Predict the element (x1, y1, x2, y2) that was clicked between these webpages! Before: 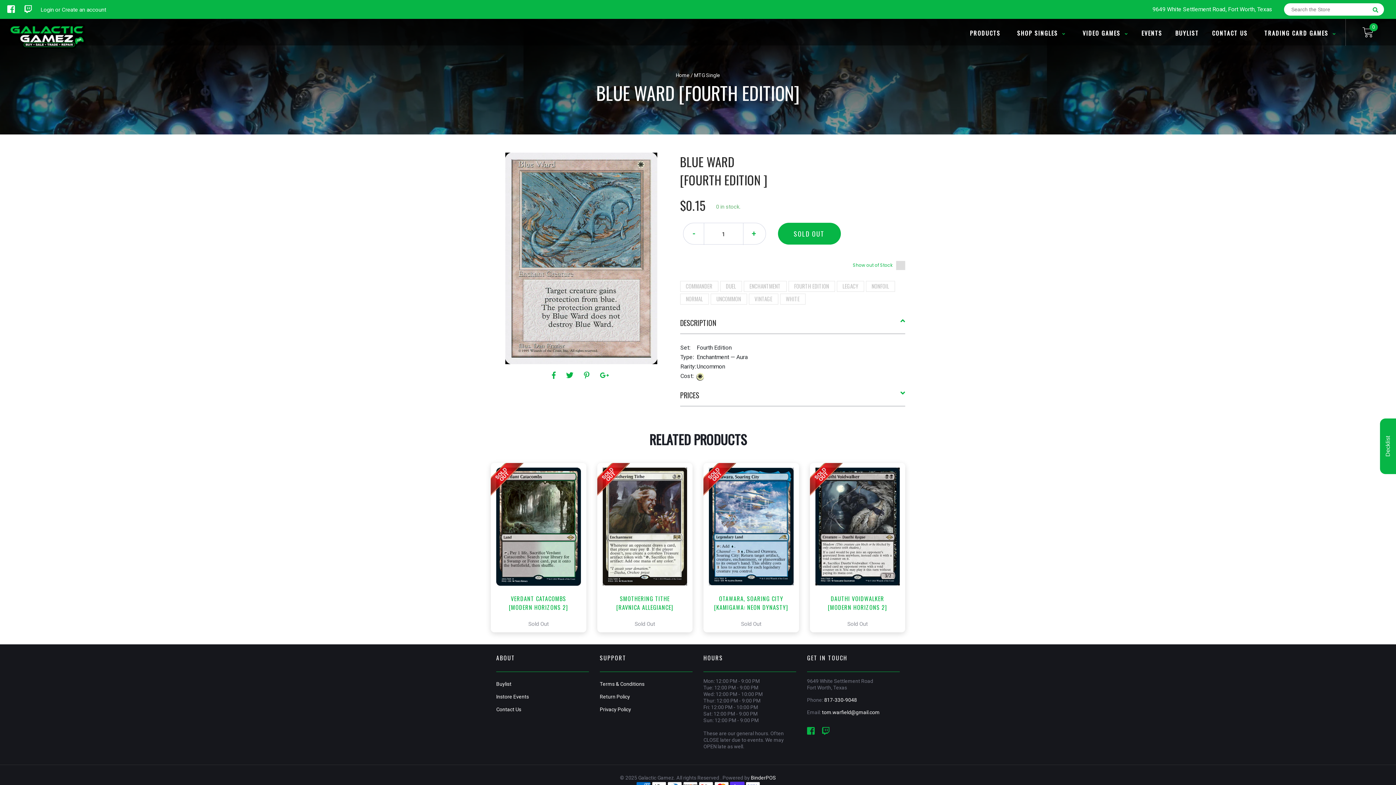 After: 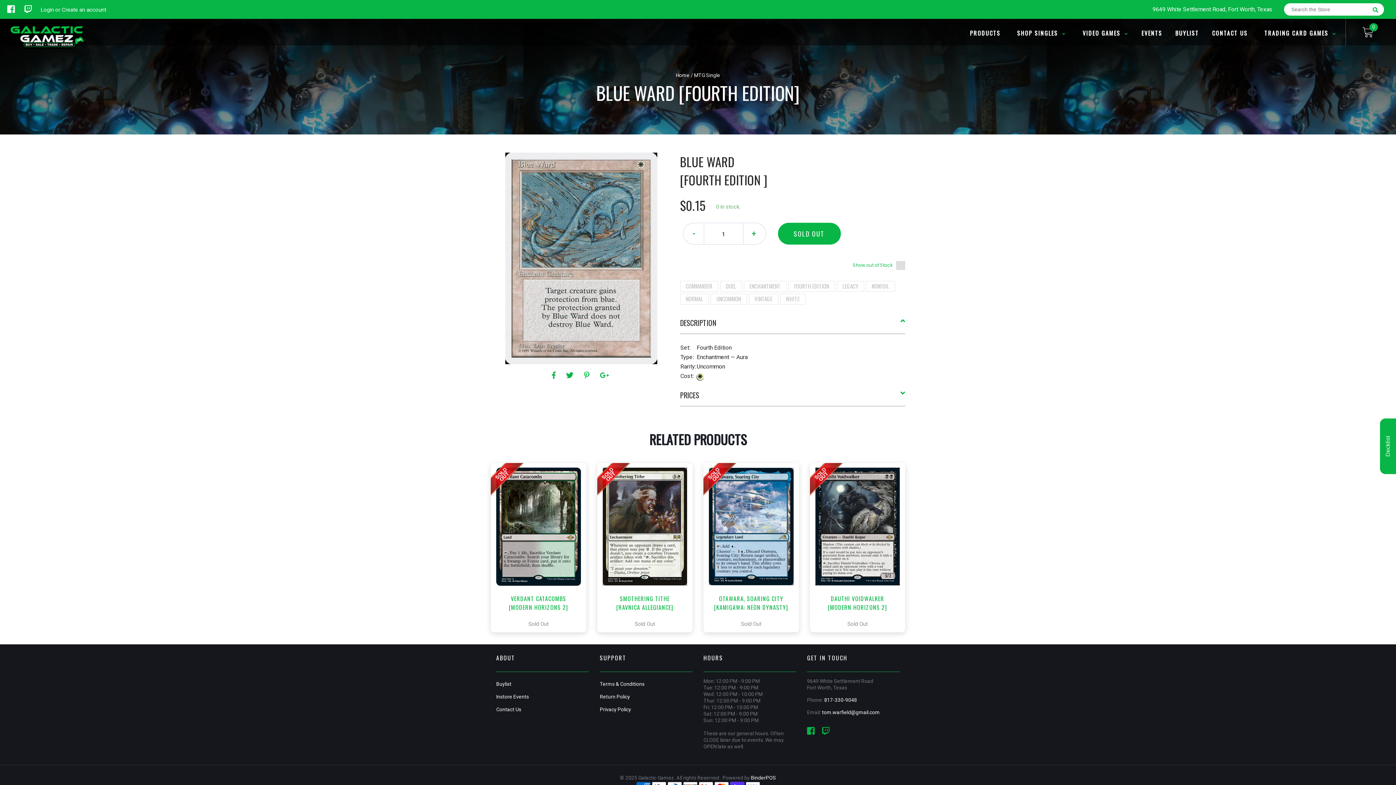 Action: bbox: (584, 371, 591, 380) label:  